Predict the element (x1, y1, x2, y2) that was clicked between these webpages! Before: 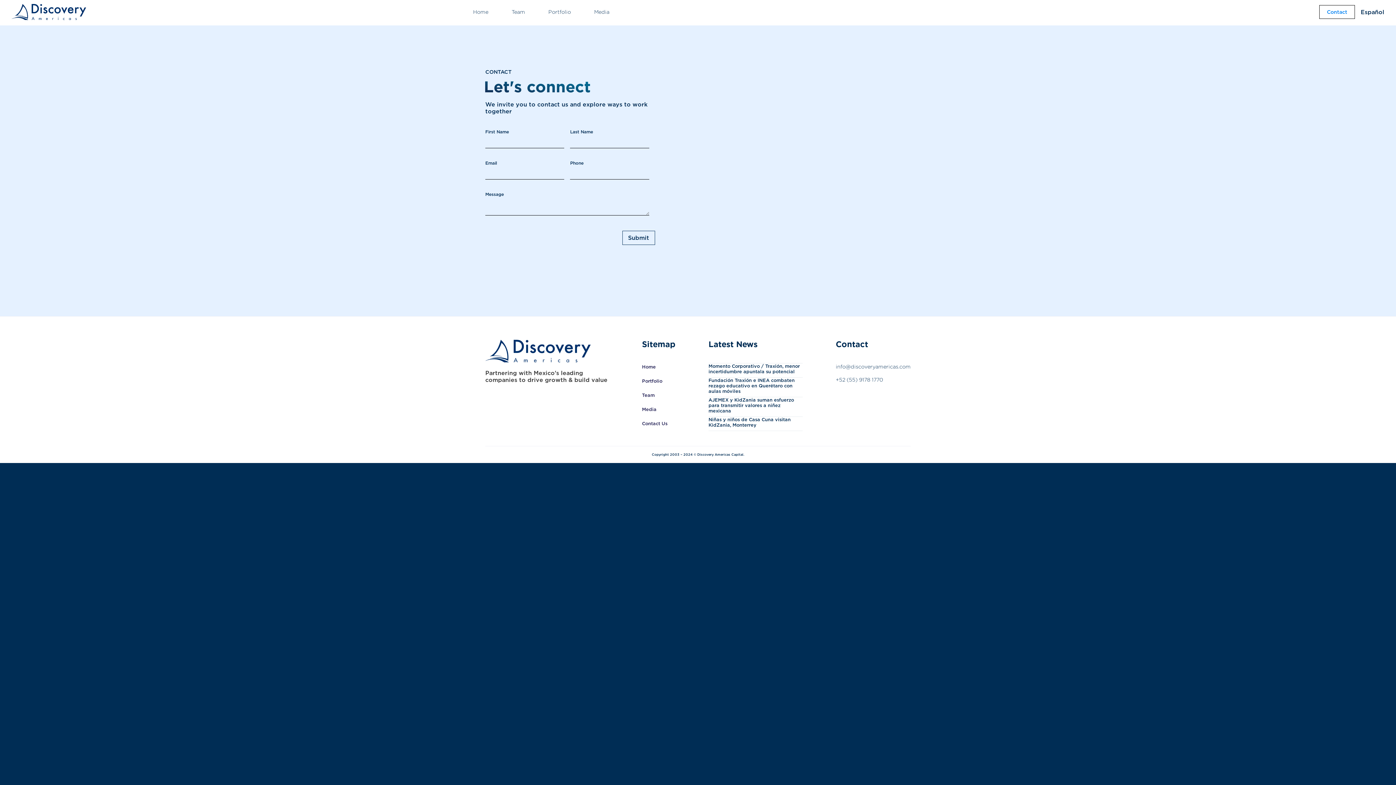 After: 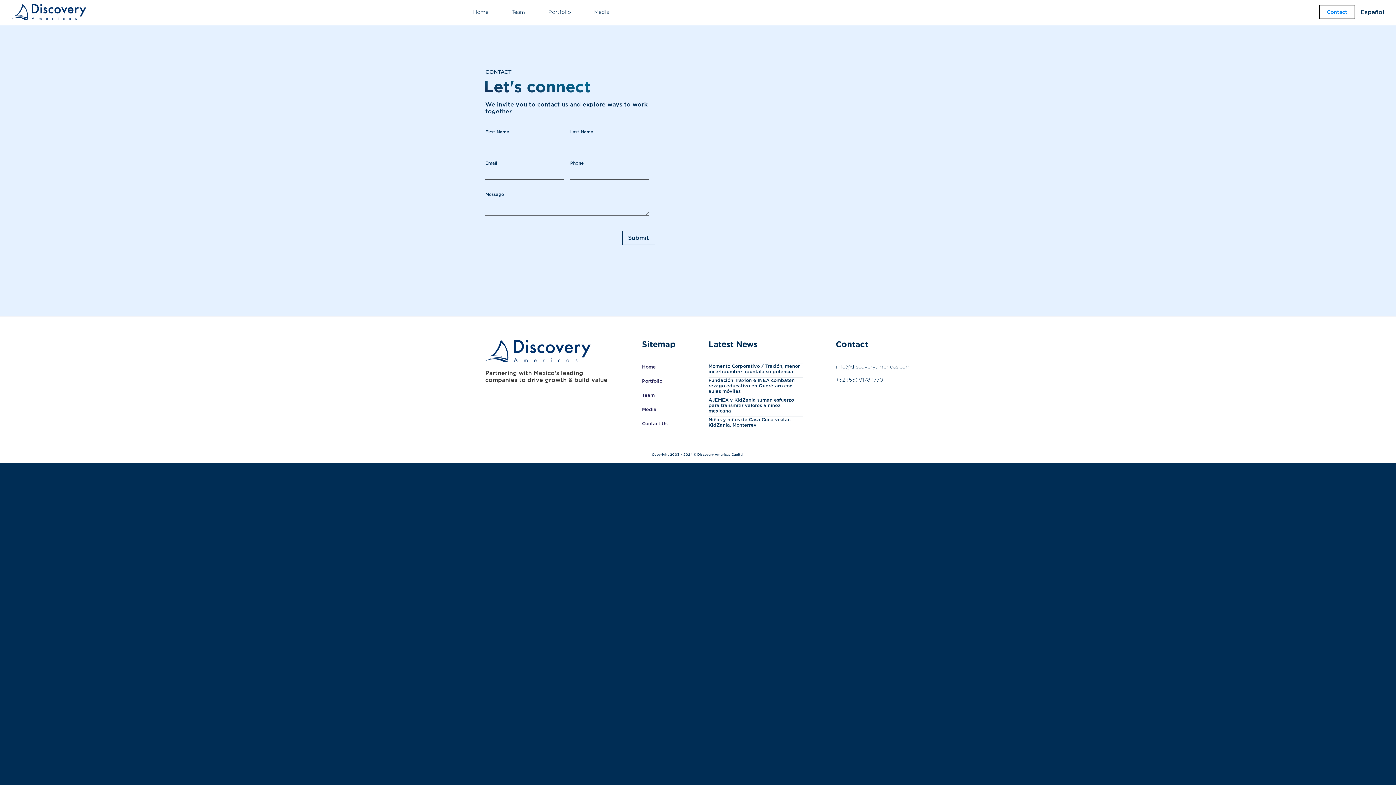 Action: label: +52 (55) 9178 1770 bbox: (836, 376, 910, 389)